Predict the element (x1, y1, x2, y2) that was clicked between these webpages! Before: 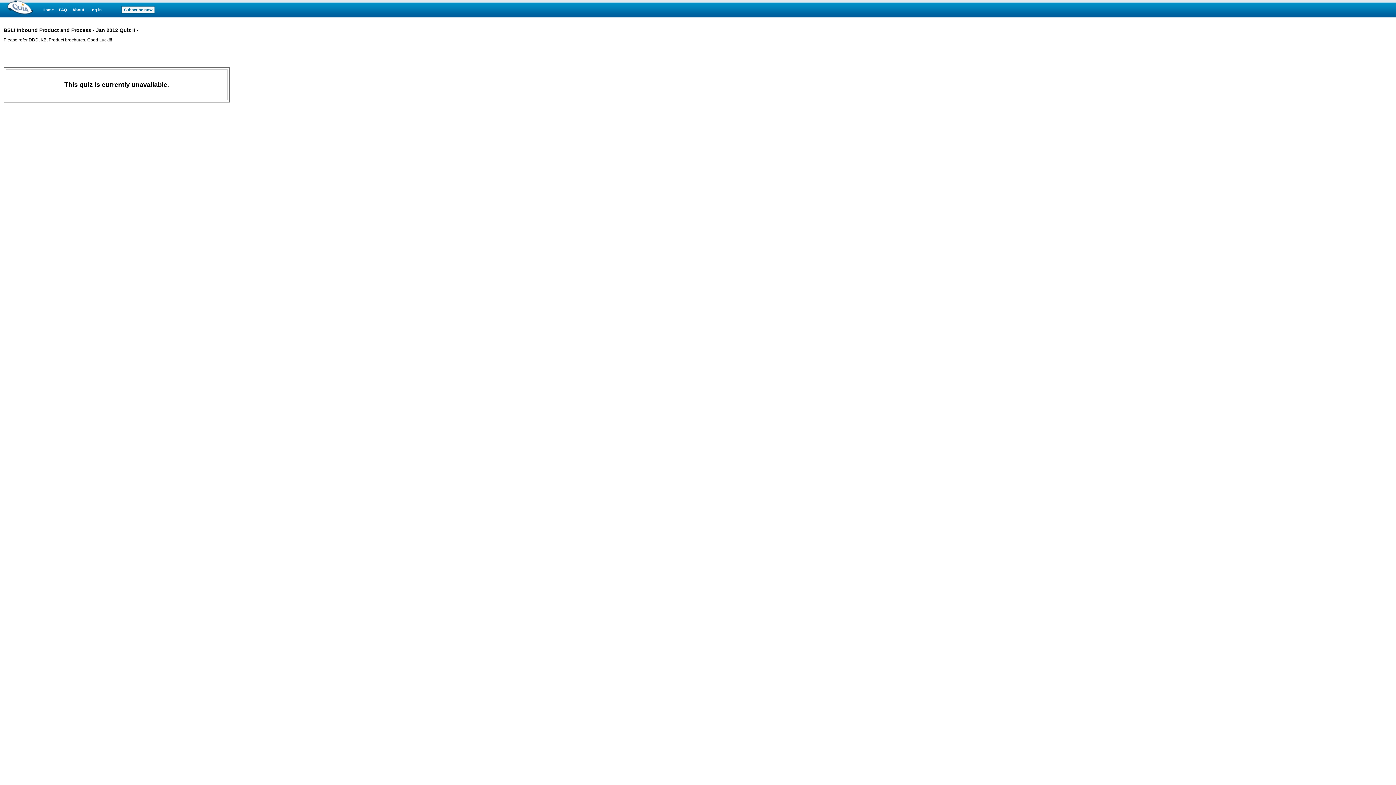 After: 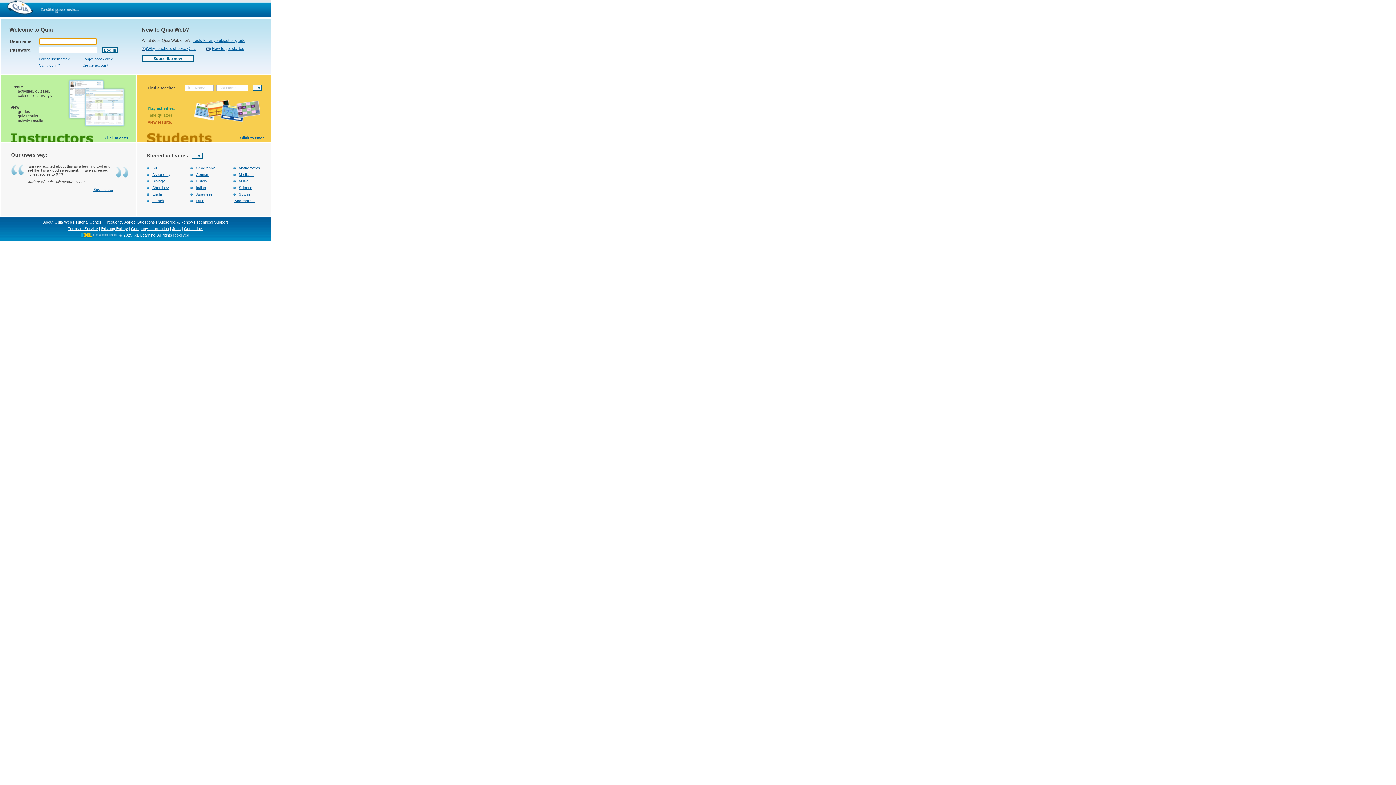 Action: label: Home bbox: (42, 7, 53, 12)